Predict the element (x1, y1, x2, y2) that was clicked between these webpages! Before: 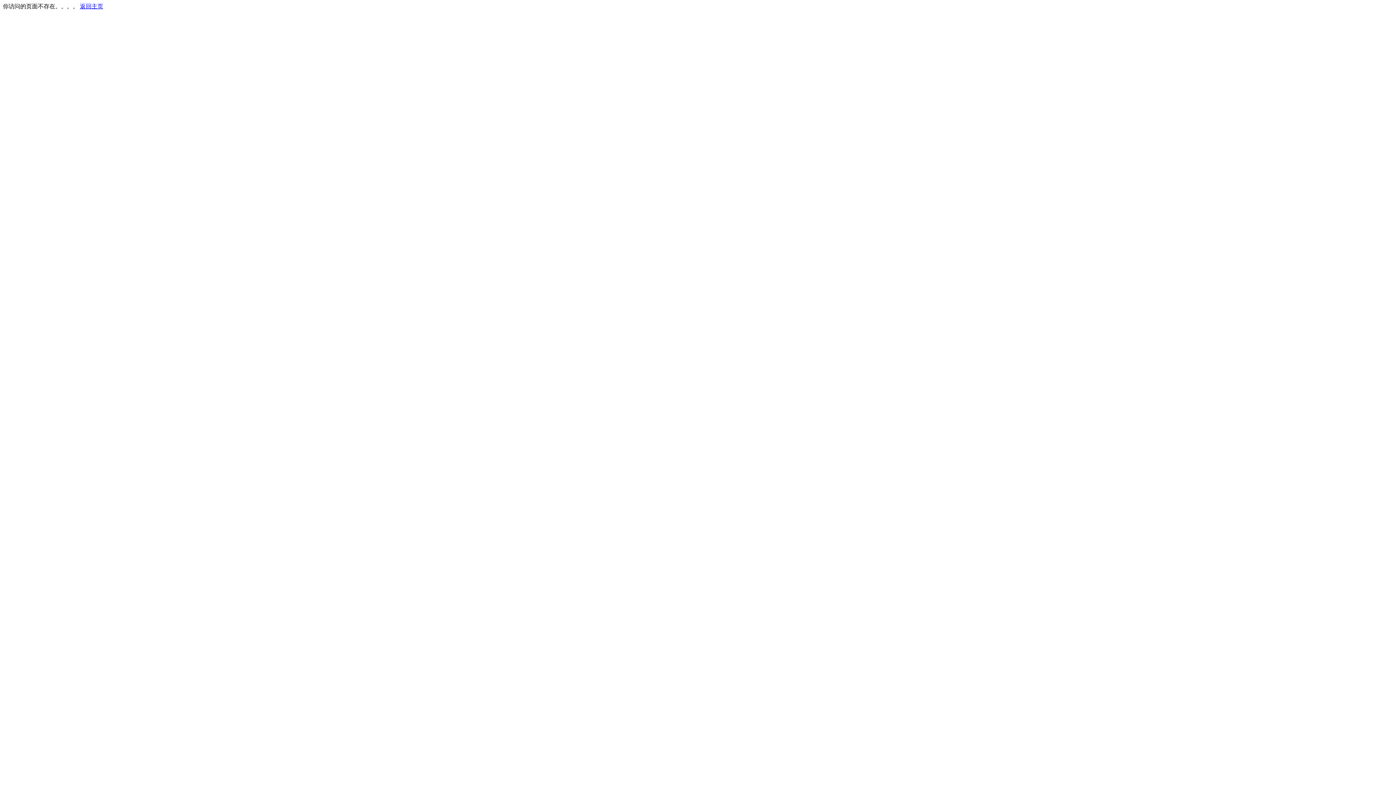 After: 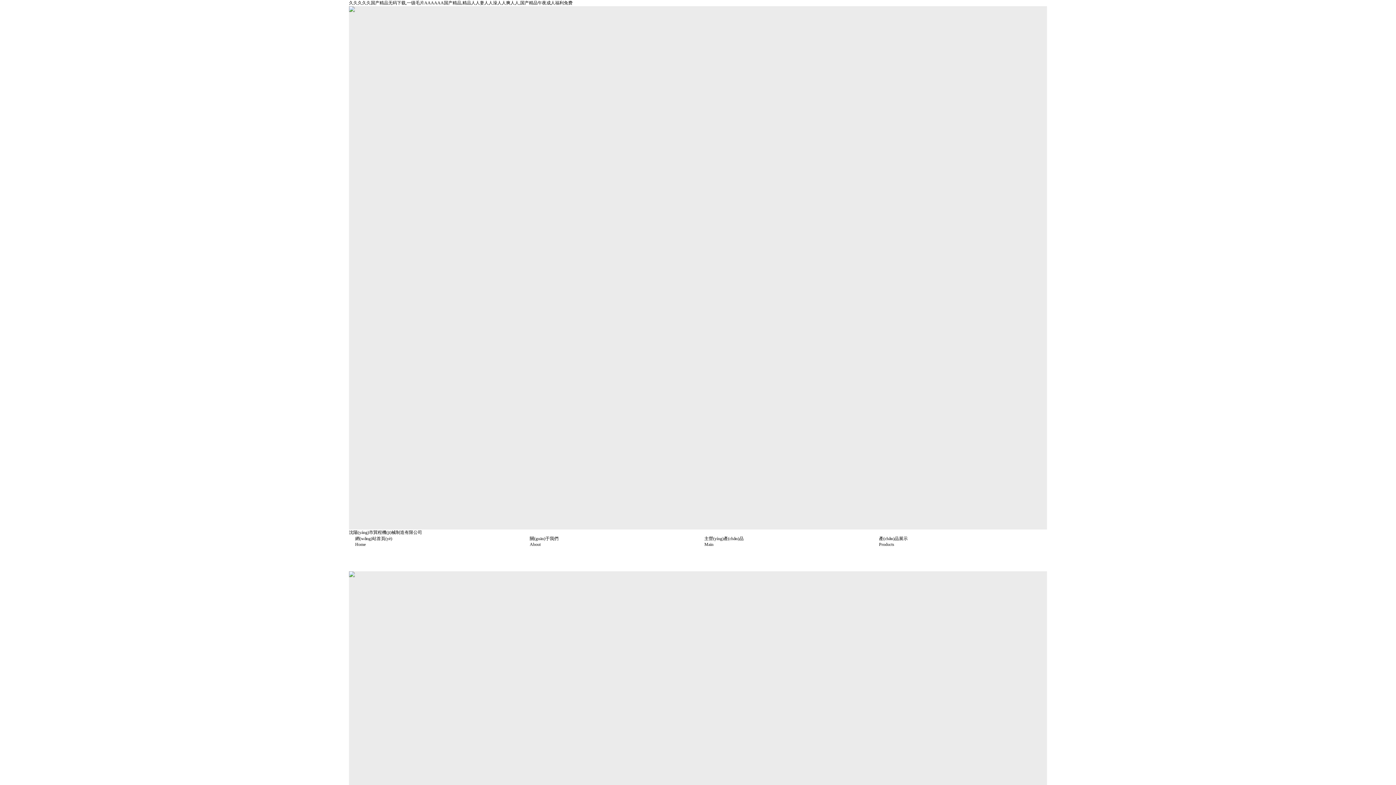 Action: label: 返回主页 bbox: (80, 3, 103, 9)